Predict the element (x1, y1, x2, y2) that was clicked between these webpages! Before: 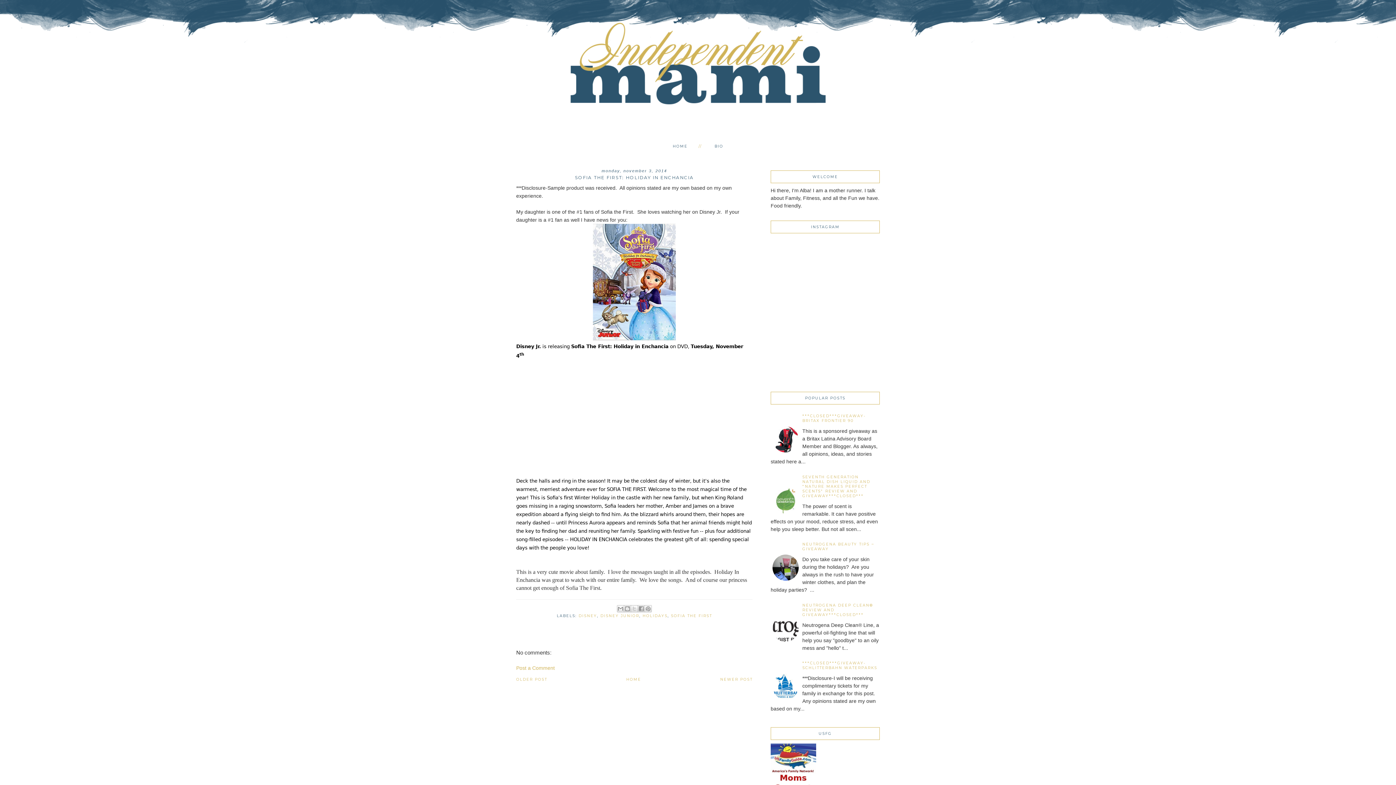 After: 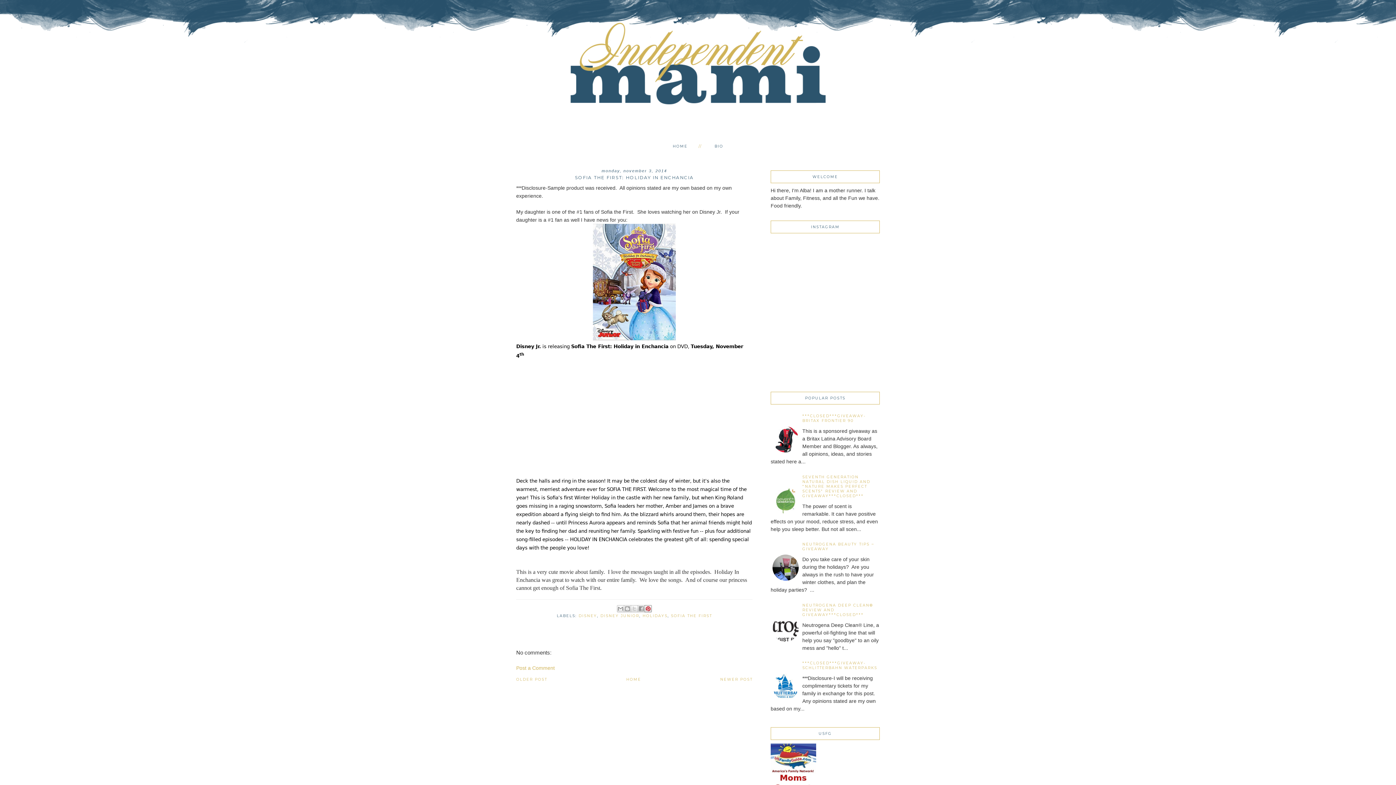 Action: bbox: (644, 605, 651, 612) label: SHARE TO PINTEREST